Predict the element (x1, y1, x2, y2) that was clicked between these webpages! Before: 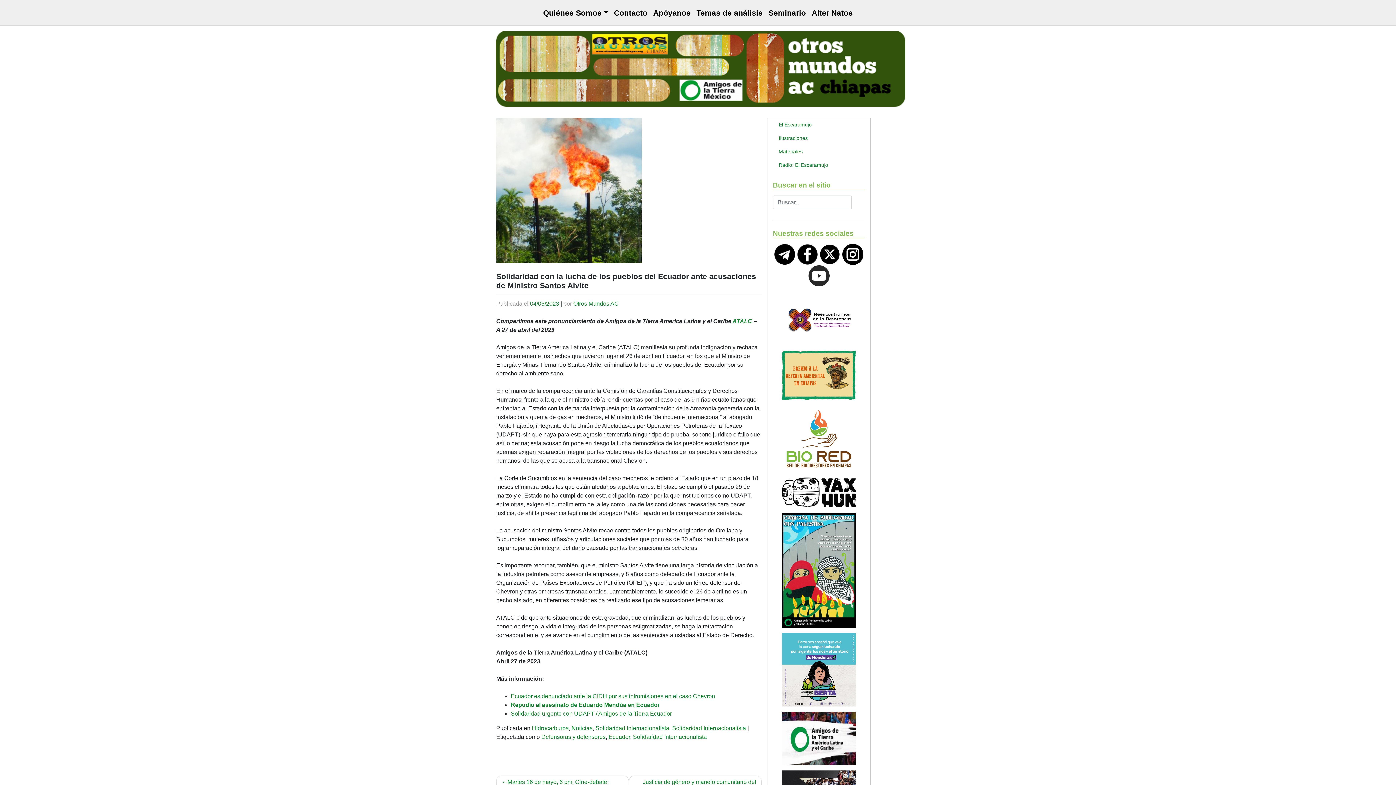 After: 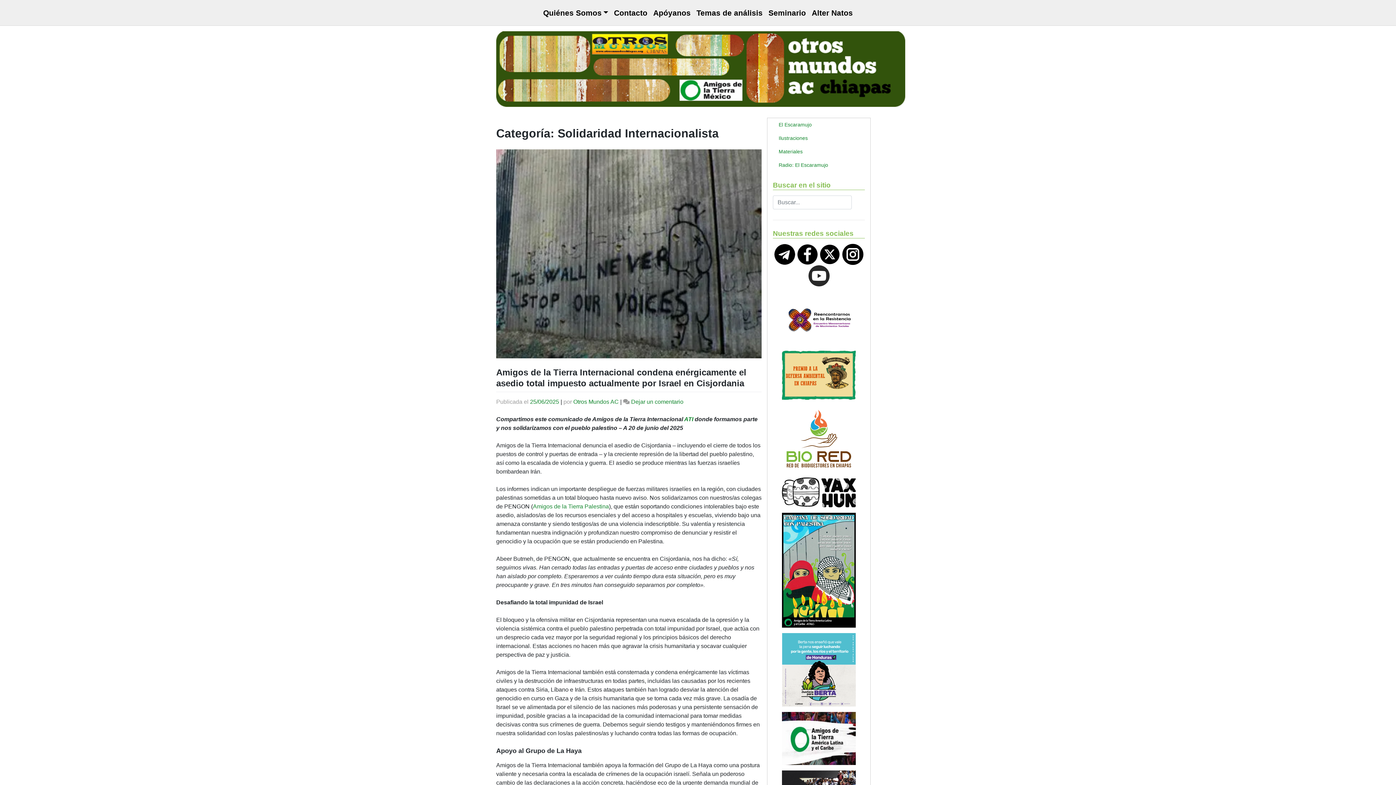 Action: bbox: (595, 725, 669, 731) label: Solidaridad Internacionalista